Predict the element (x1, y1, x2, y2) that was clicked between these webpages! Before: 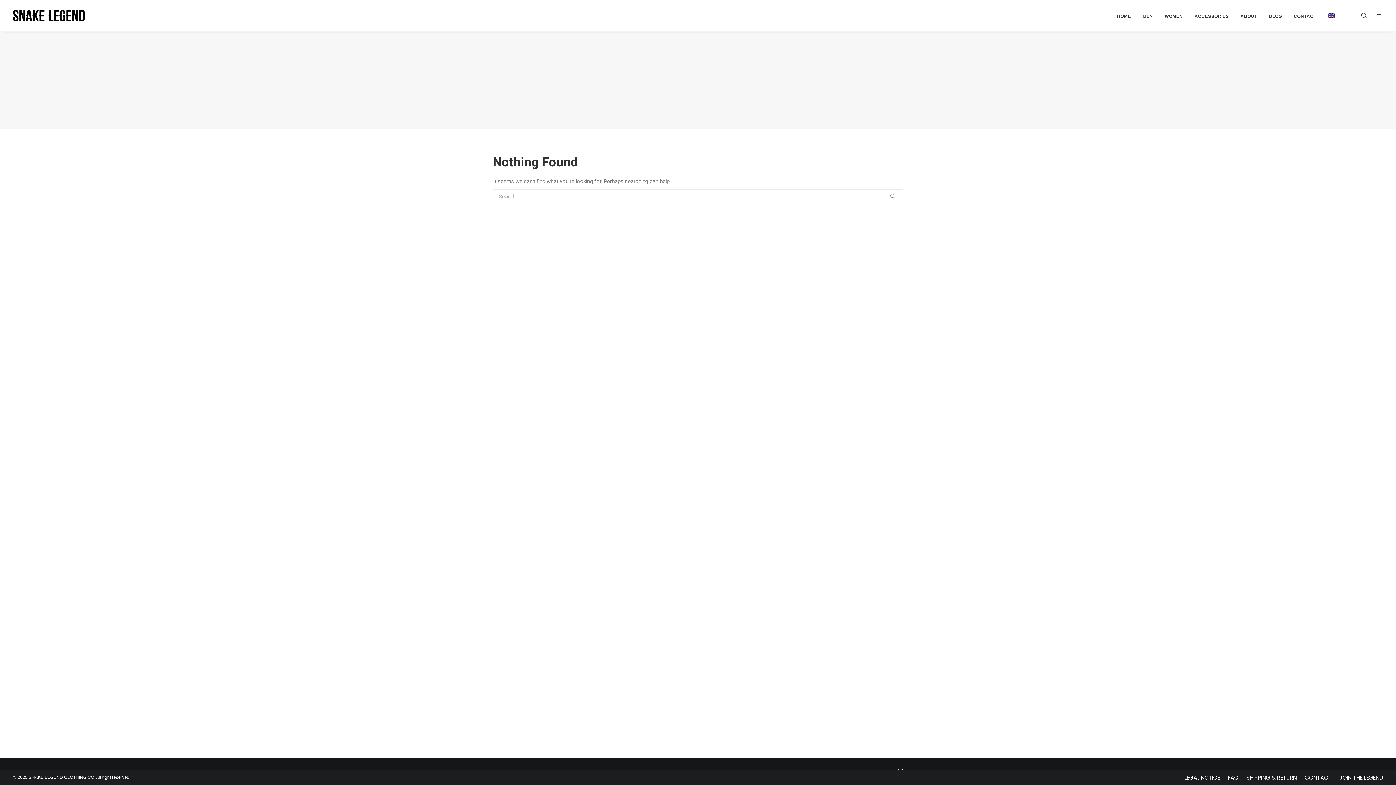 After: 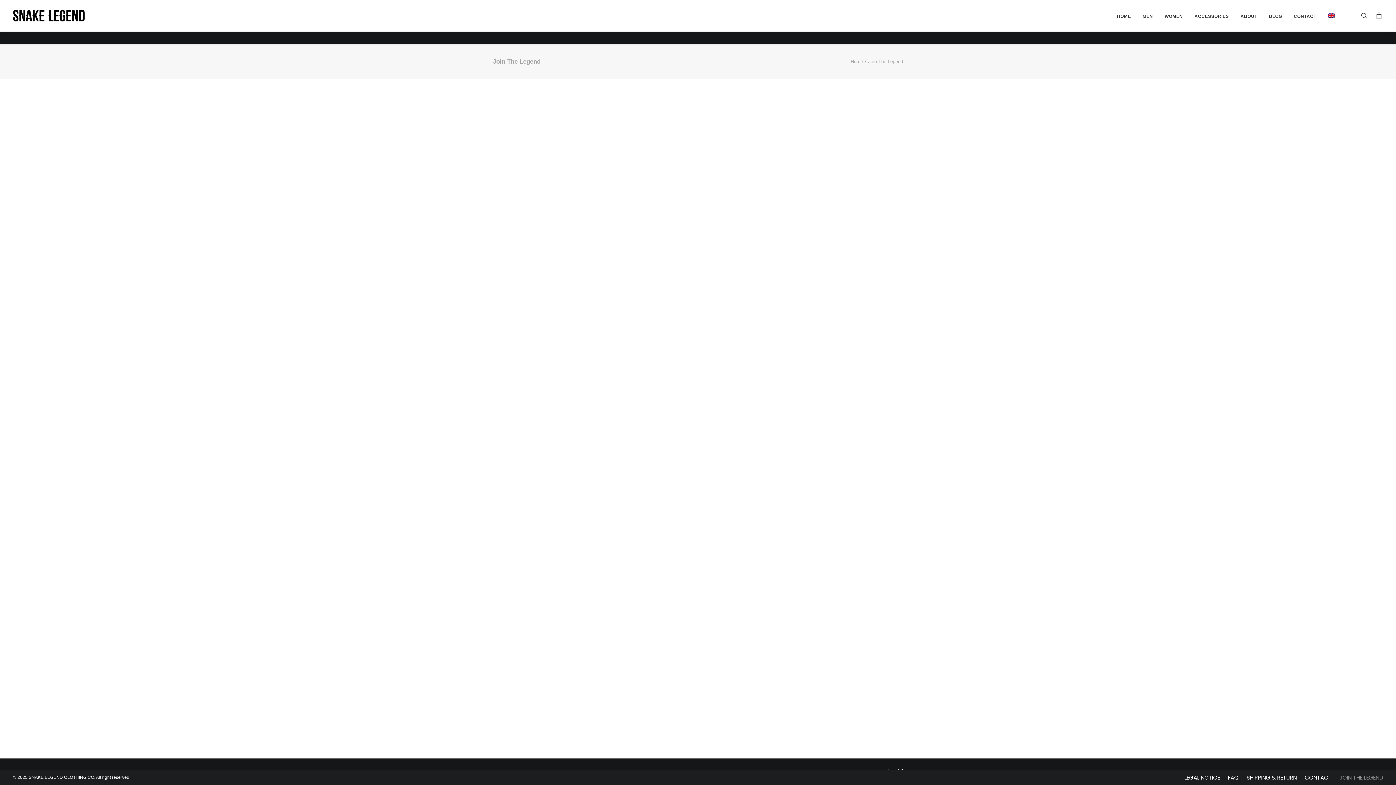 Action: label: JOIN THE LEGEND bbox: (1336, 770, 1383, 785)